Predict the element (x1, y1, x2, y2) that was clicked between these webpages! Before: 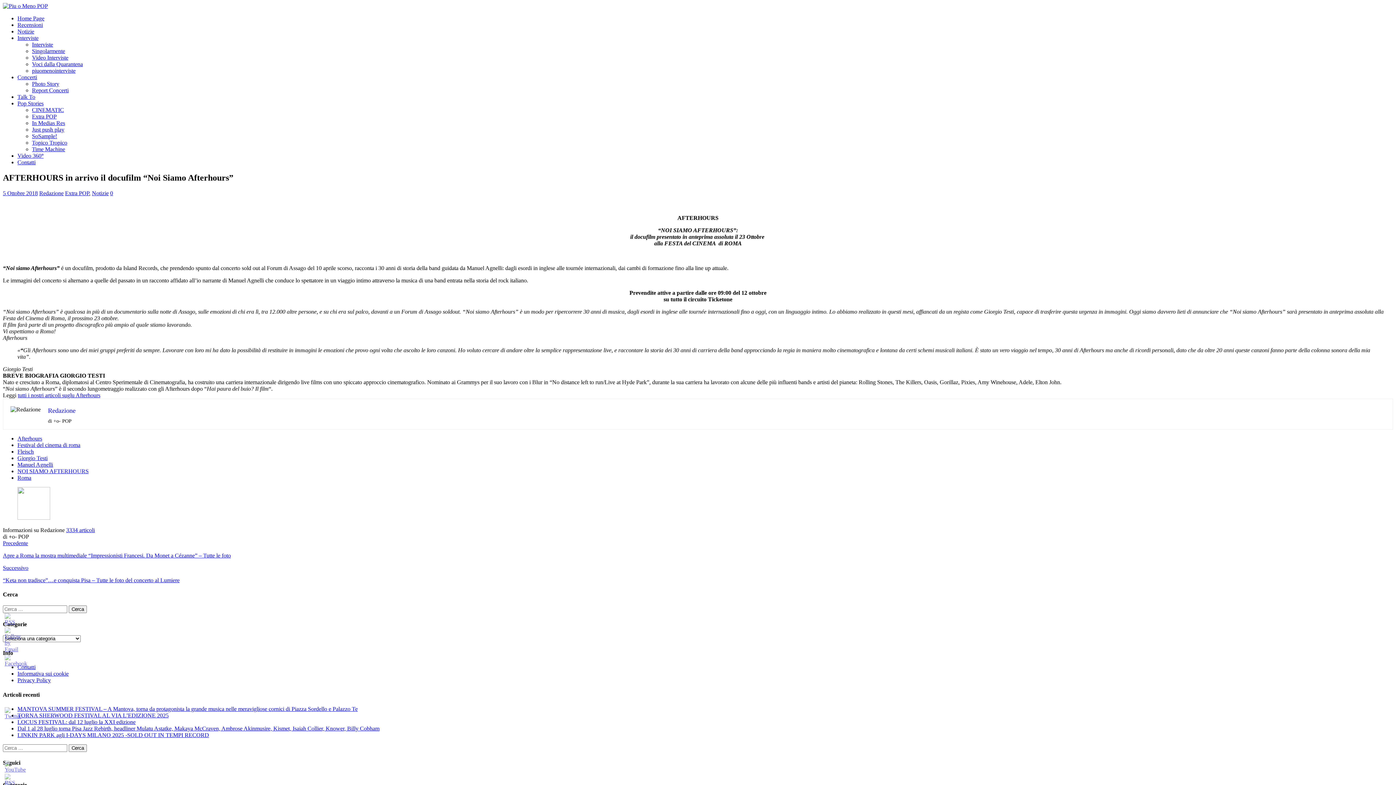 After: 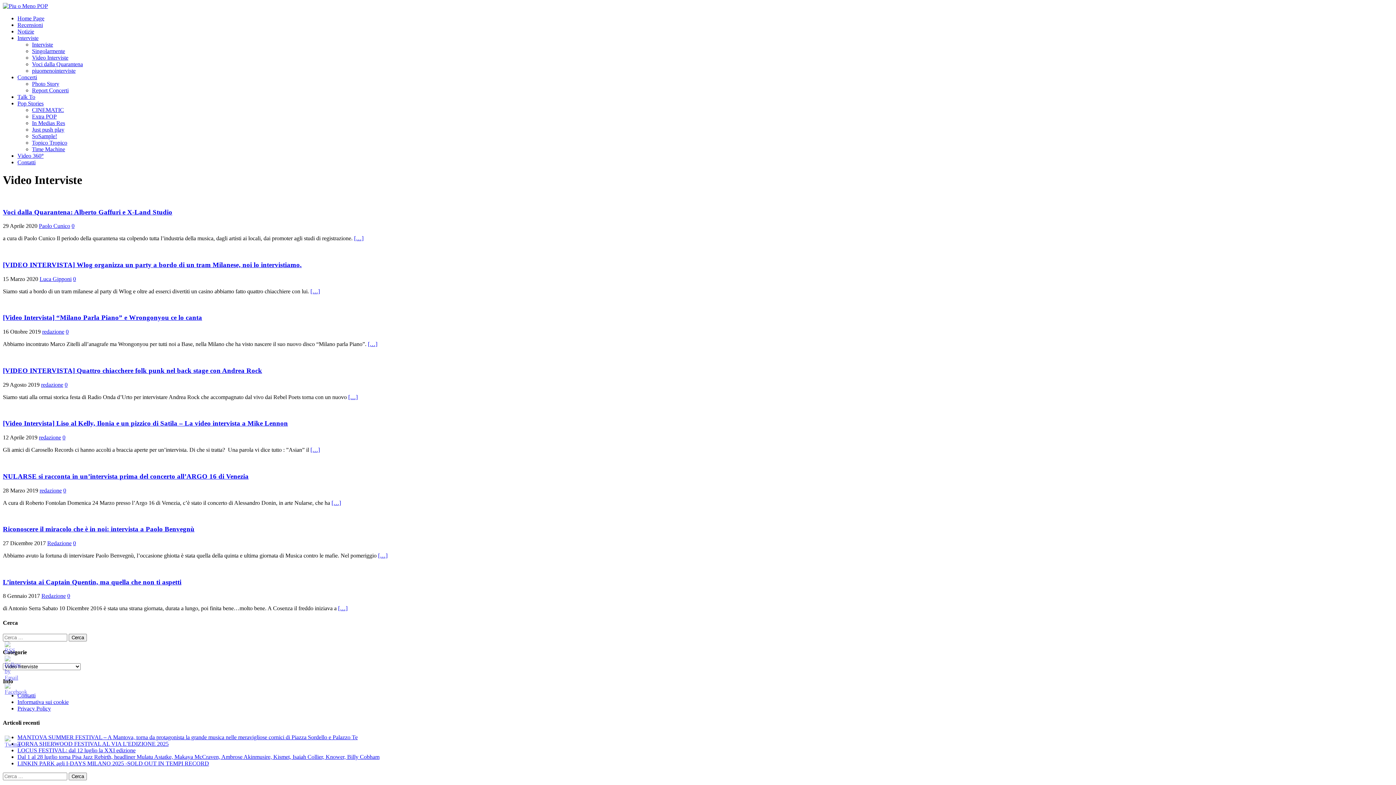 Action: bbox: (32, 54, 68, 60) label: Video Interviste